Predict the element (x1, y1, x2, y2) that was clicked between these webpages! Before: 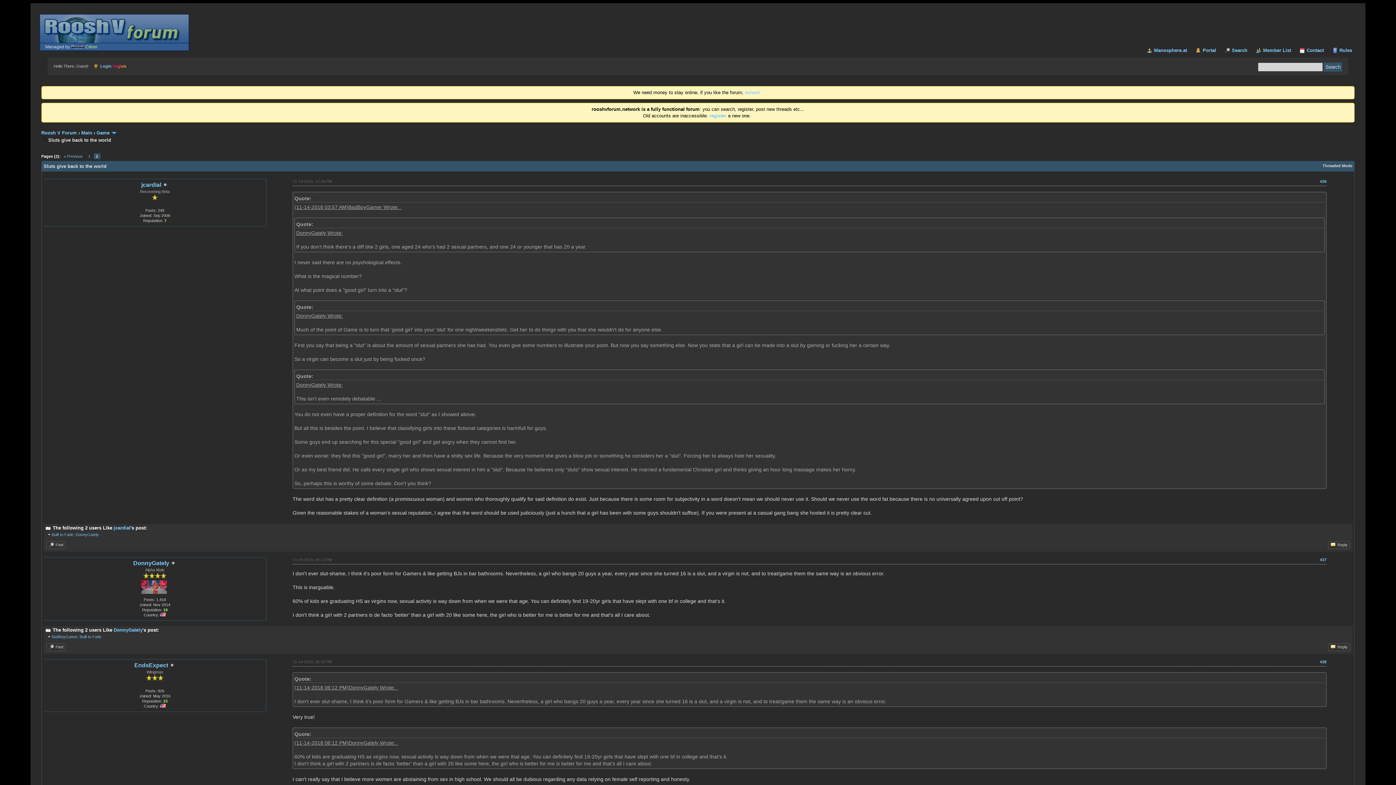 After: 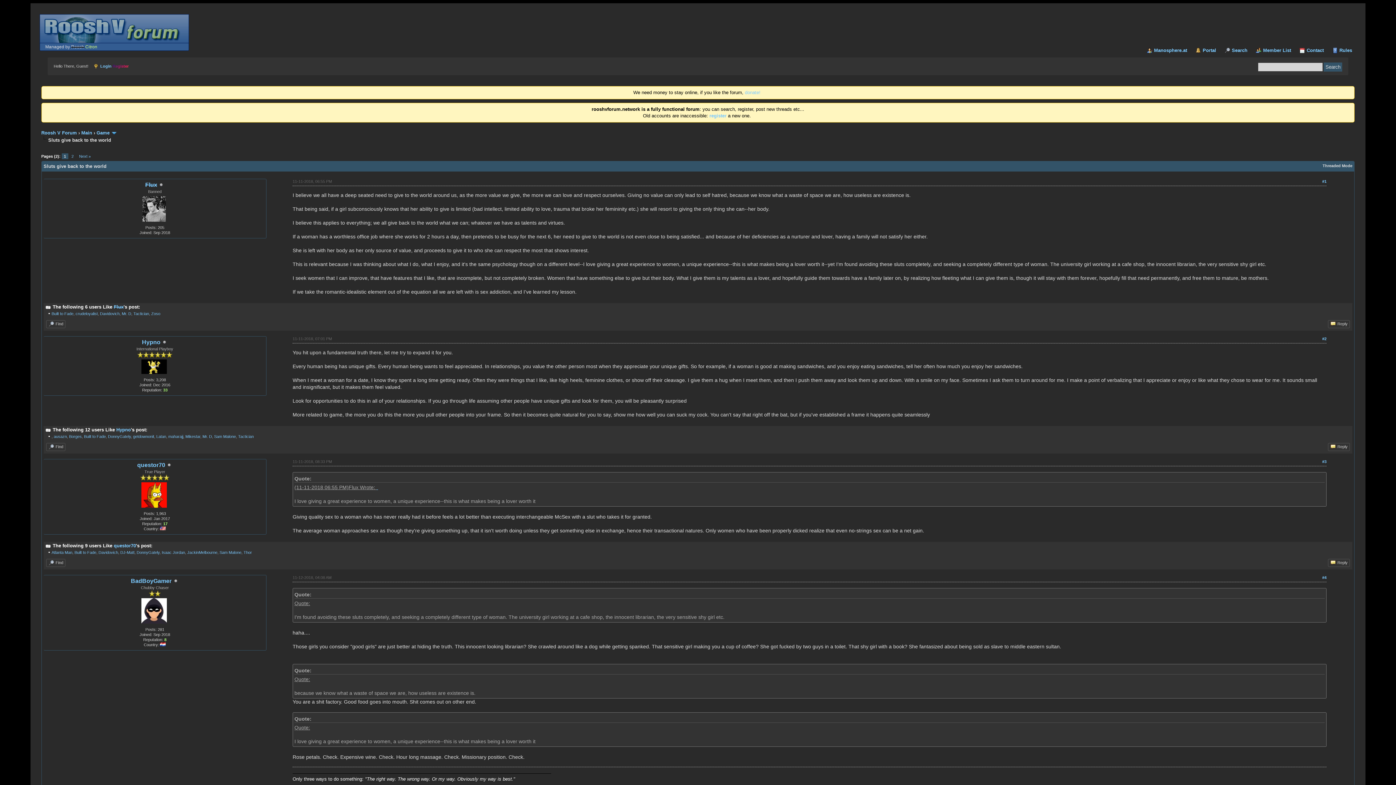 Action: bbox: (61, 153, 84, 159) label: « Previous